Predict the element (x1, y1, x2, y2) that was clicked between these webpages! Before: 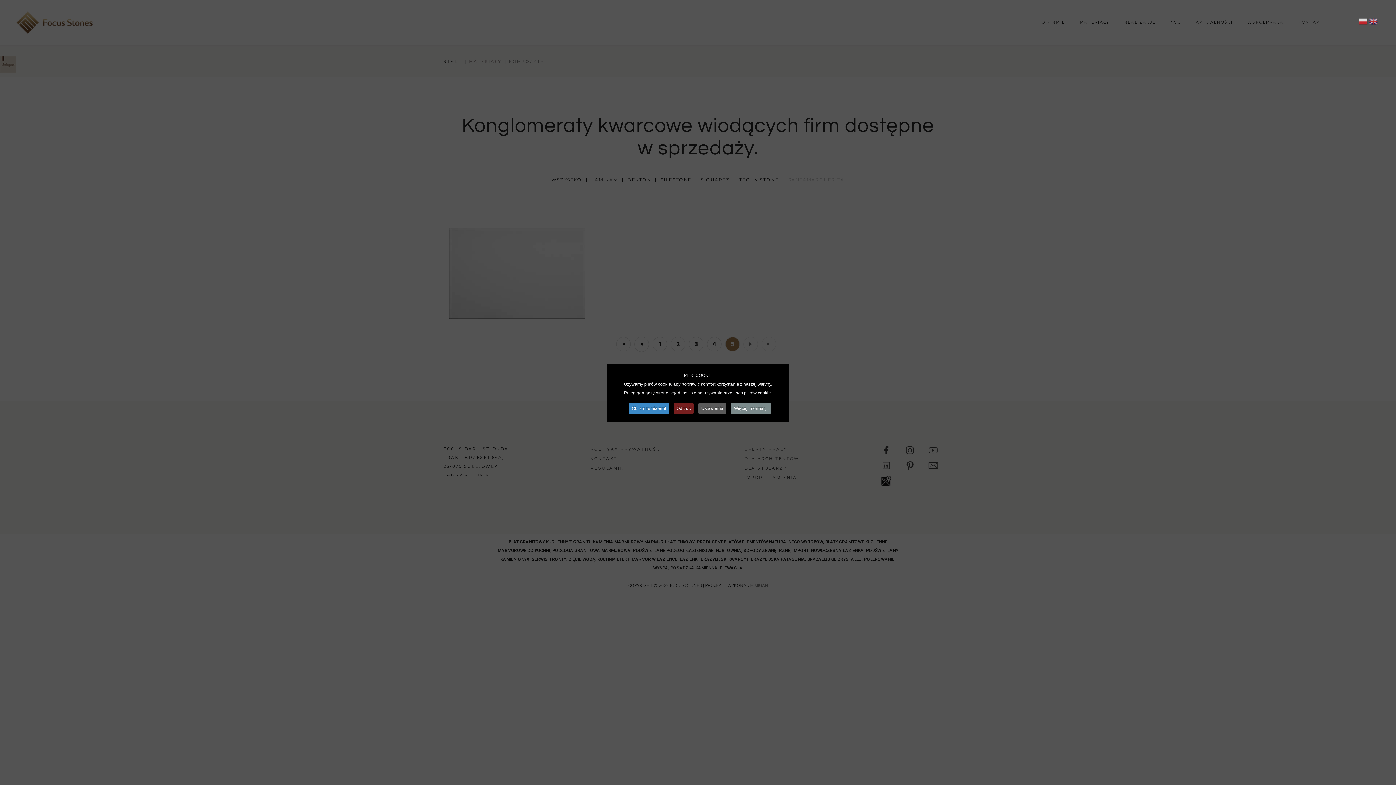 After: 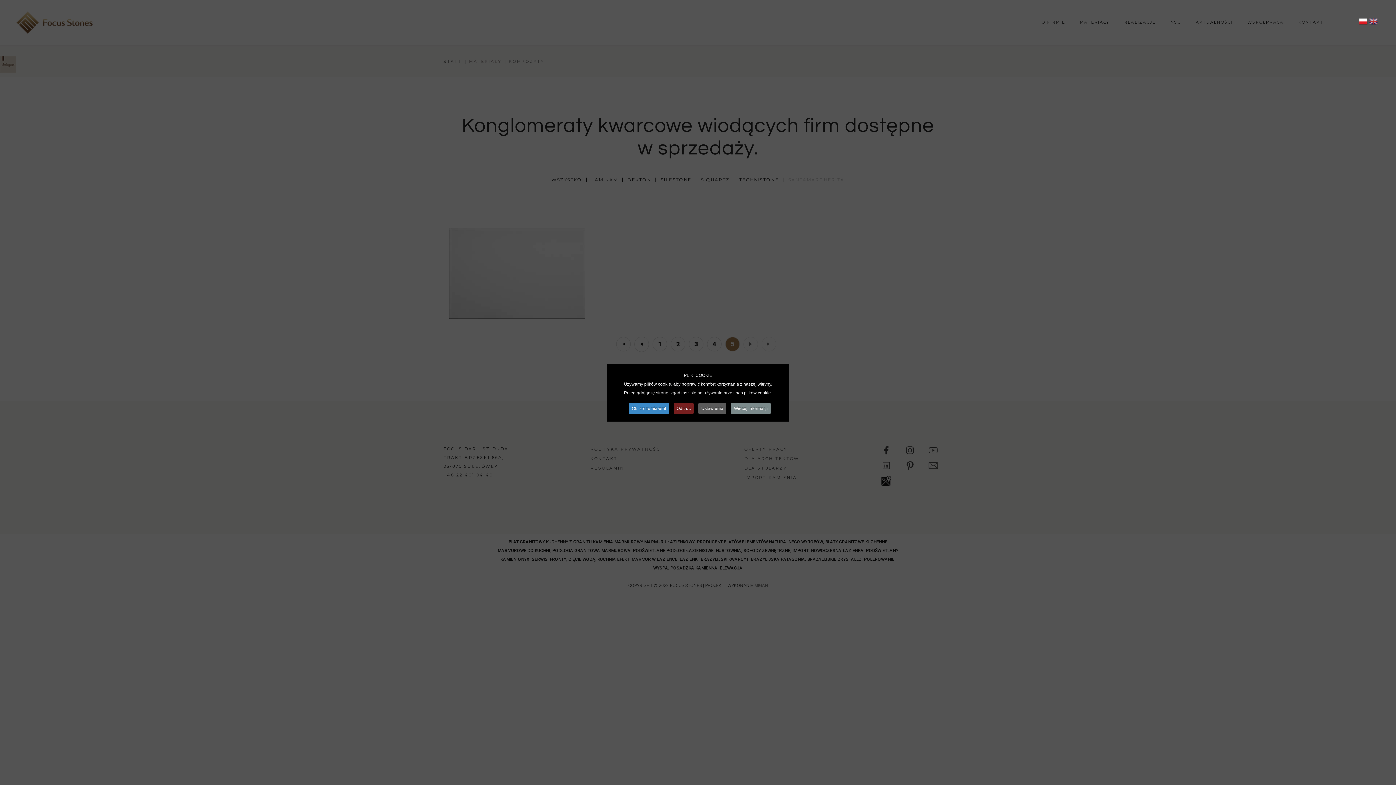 Action: bbox: (1359, 17, 1368, 28)